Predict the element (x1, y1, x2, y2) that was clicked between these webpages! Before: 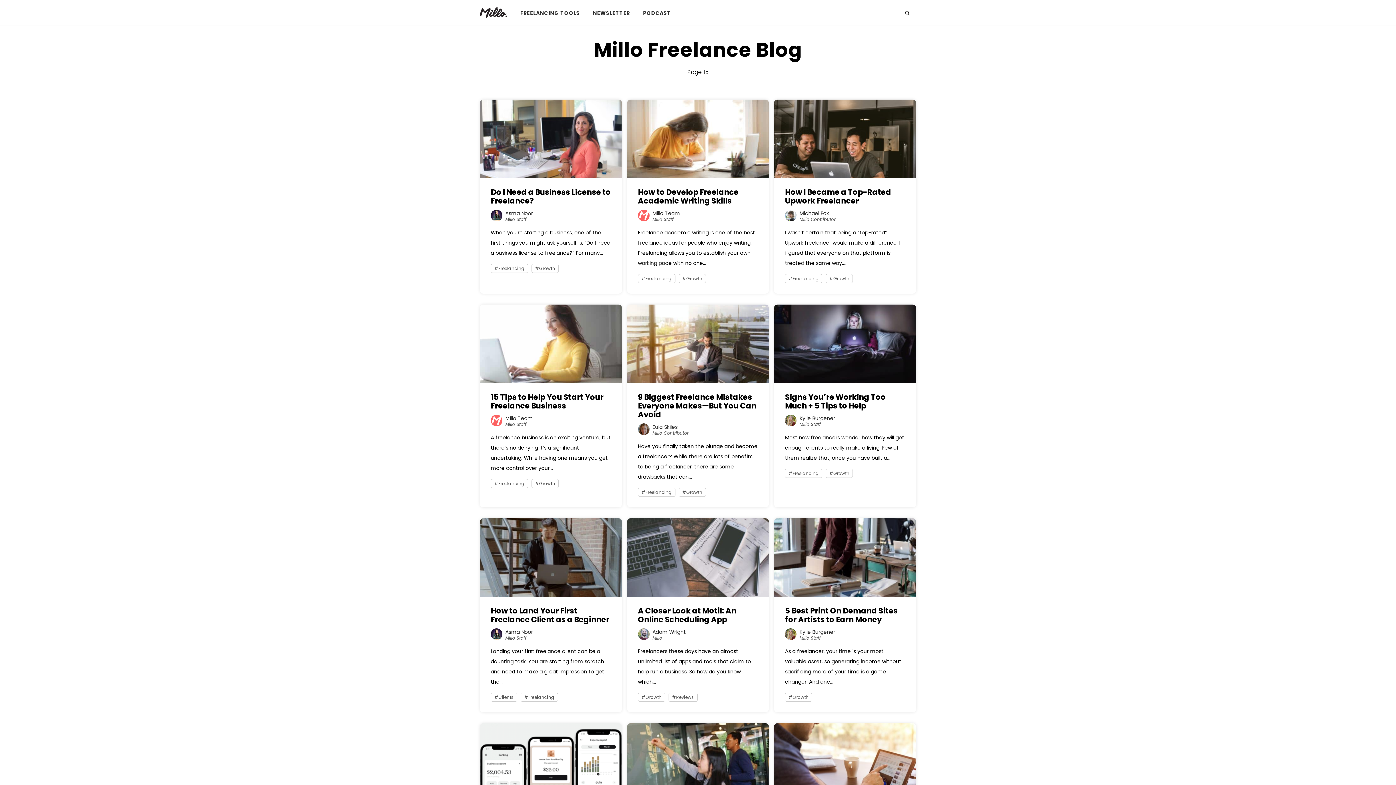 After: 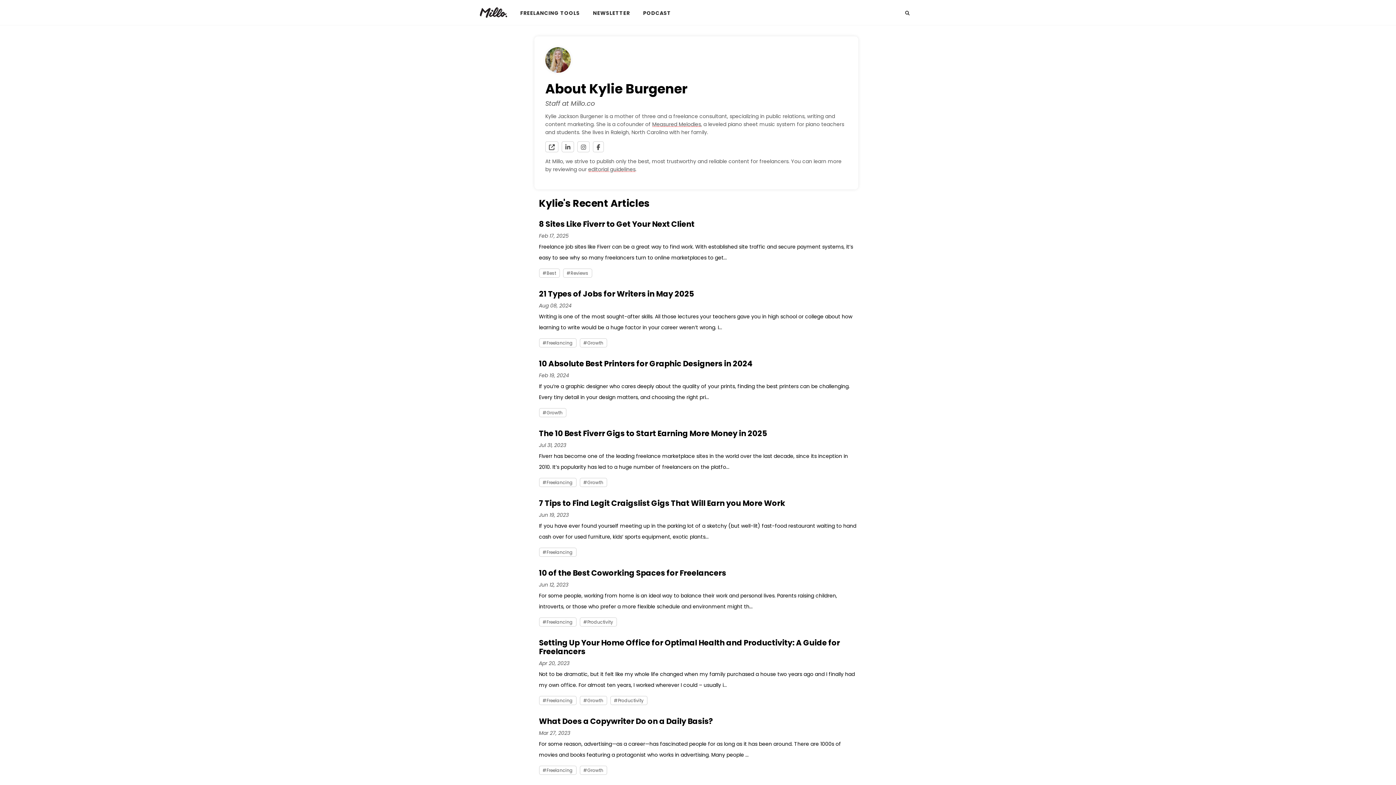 Action: bbox: (799, 628, 835, 635) label: Kylie Burgener